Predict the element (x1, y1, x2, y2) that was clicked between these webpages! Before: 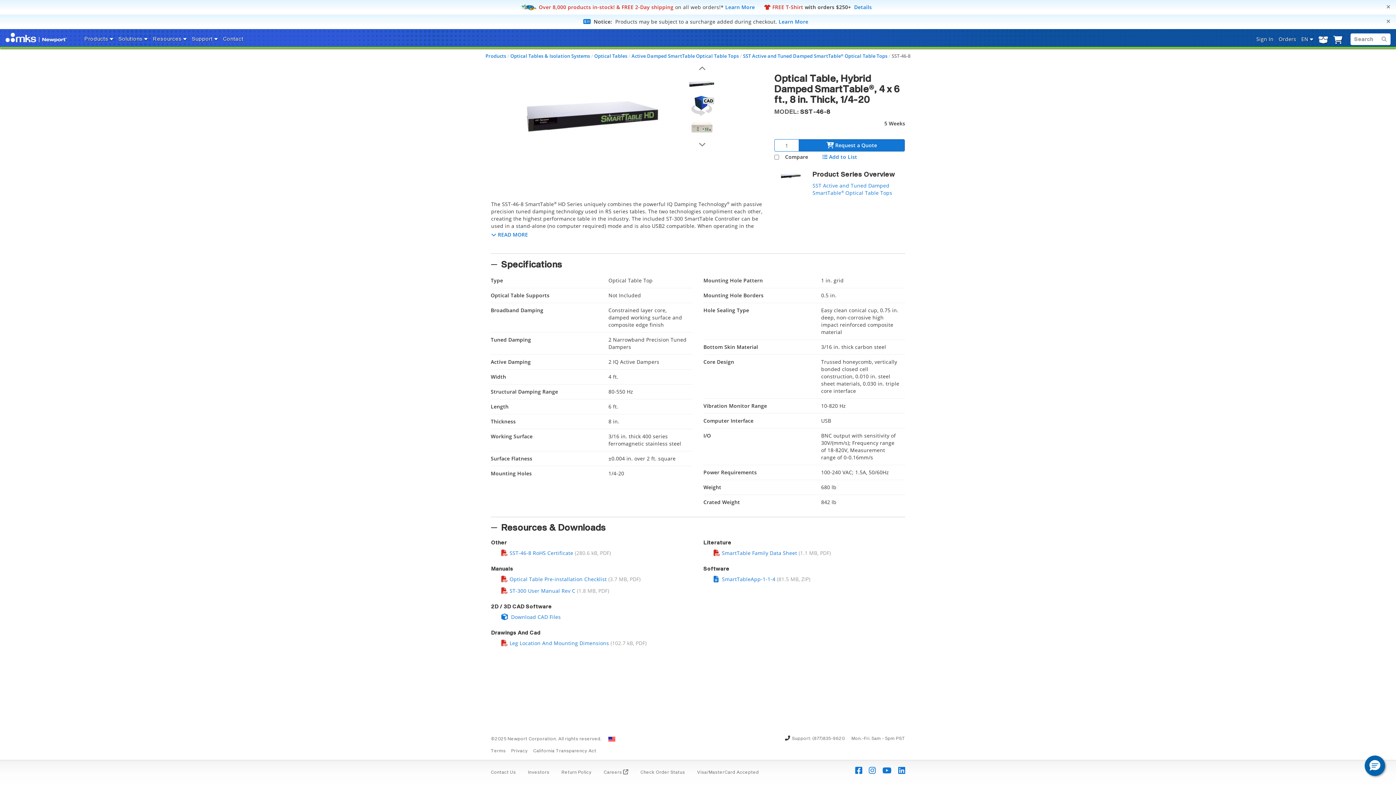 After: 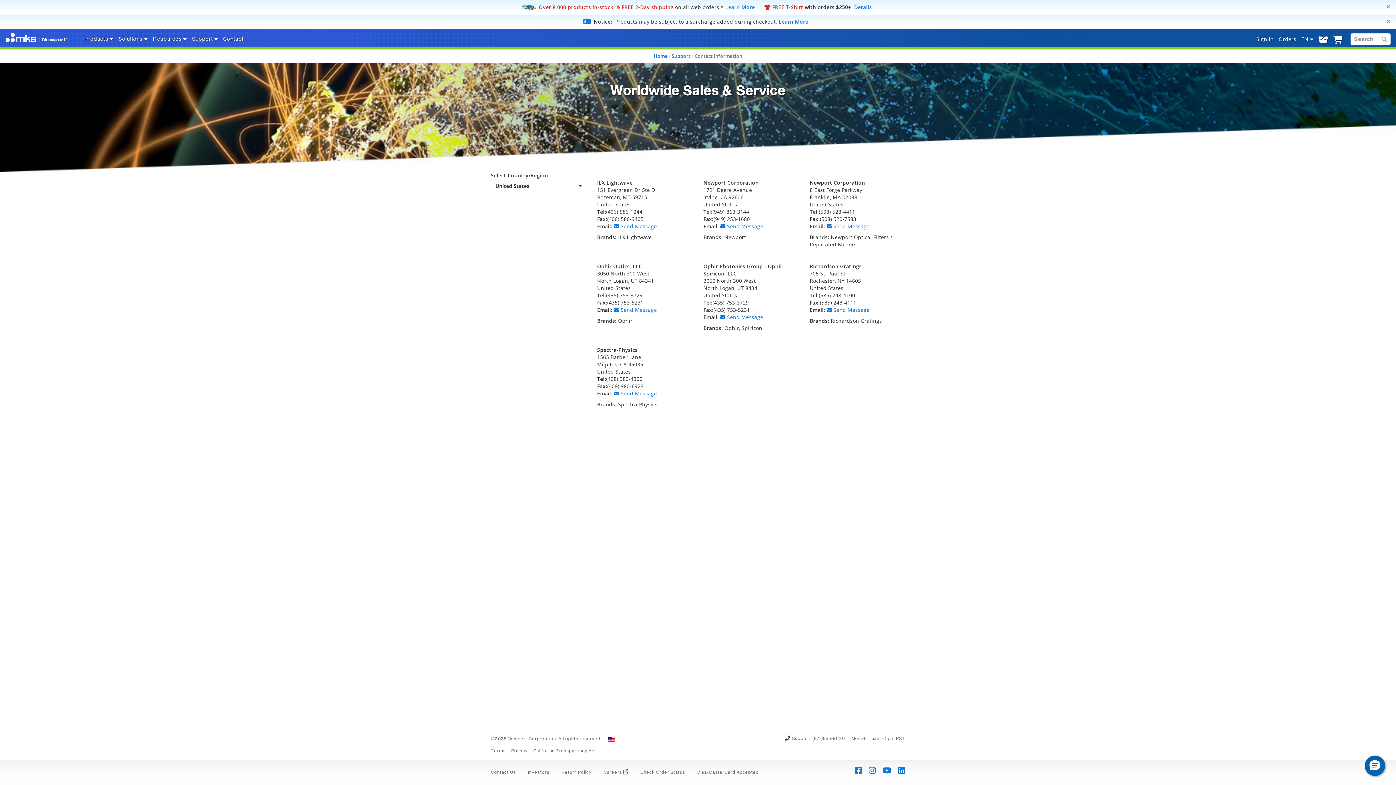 Action: label: Contact Us bbox: (490, 770, 521, 775)